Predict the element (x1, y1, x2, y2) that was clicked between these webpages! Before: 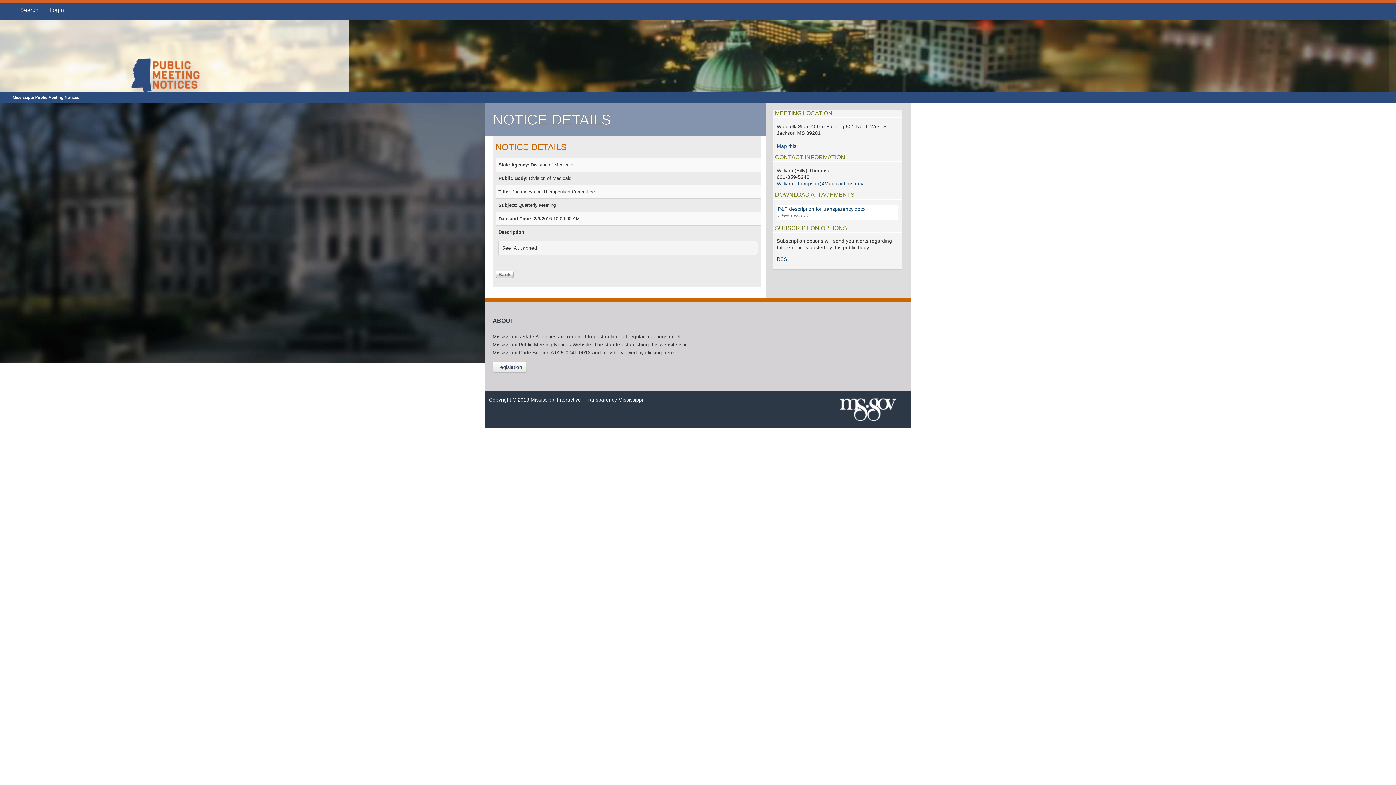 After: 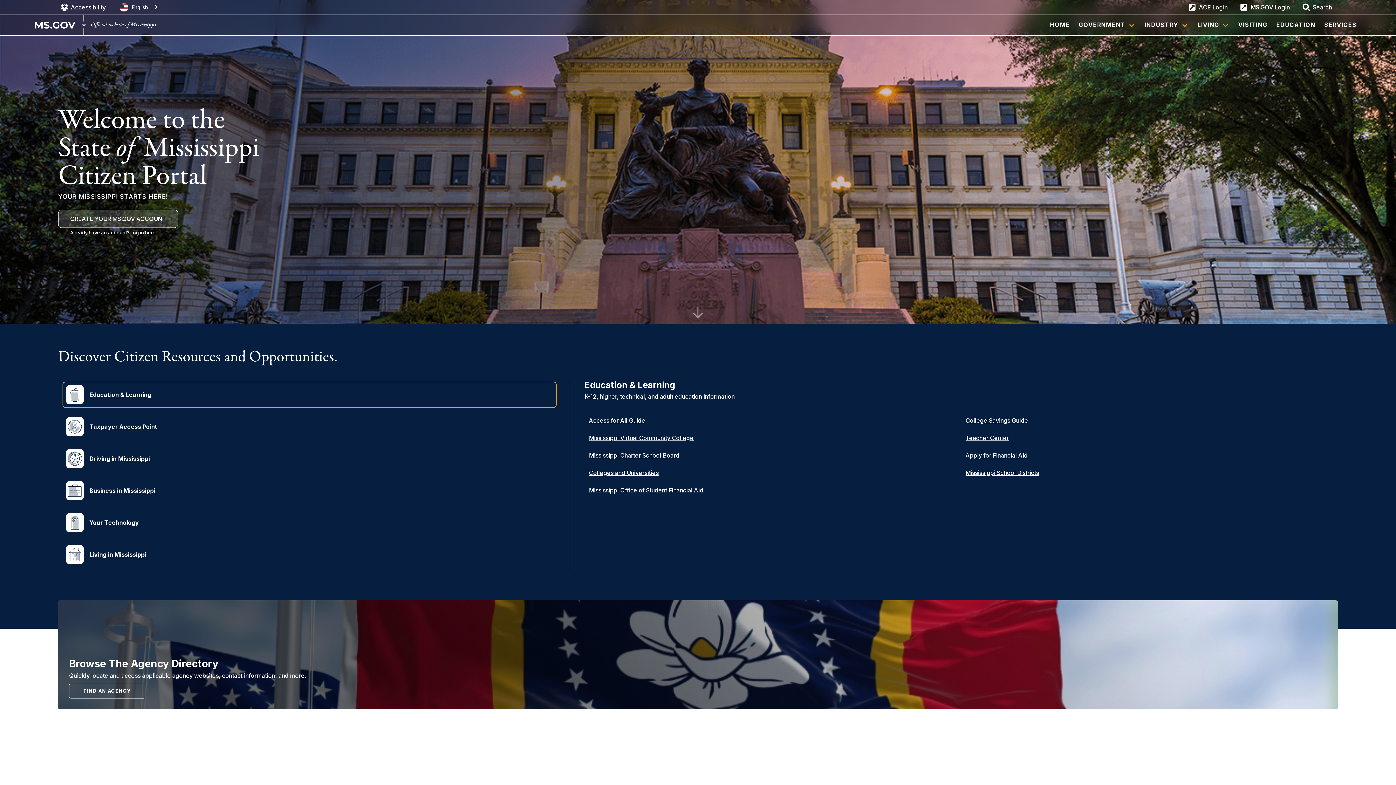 Action: bbox: (838, 405, 898, 412)